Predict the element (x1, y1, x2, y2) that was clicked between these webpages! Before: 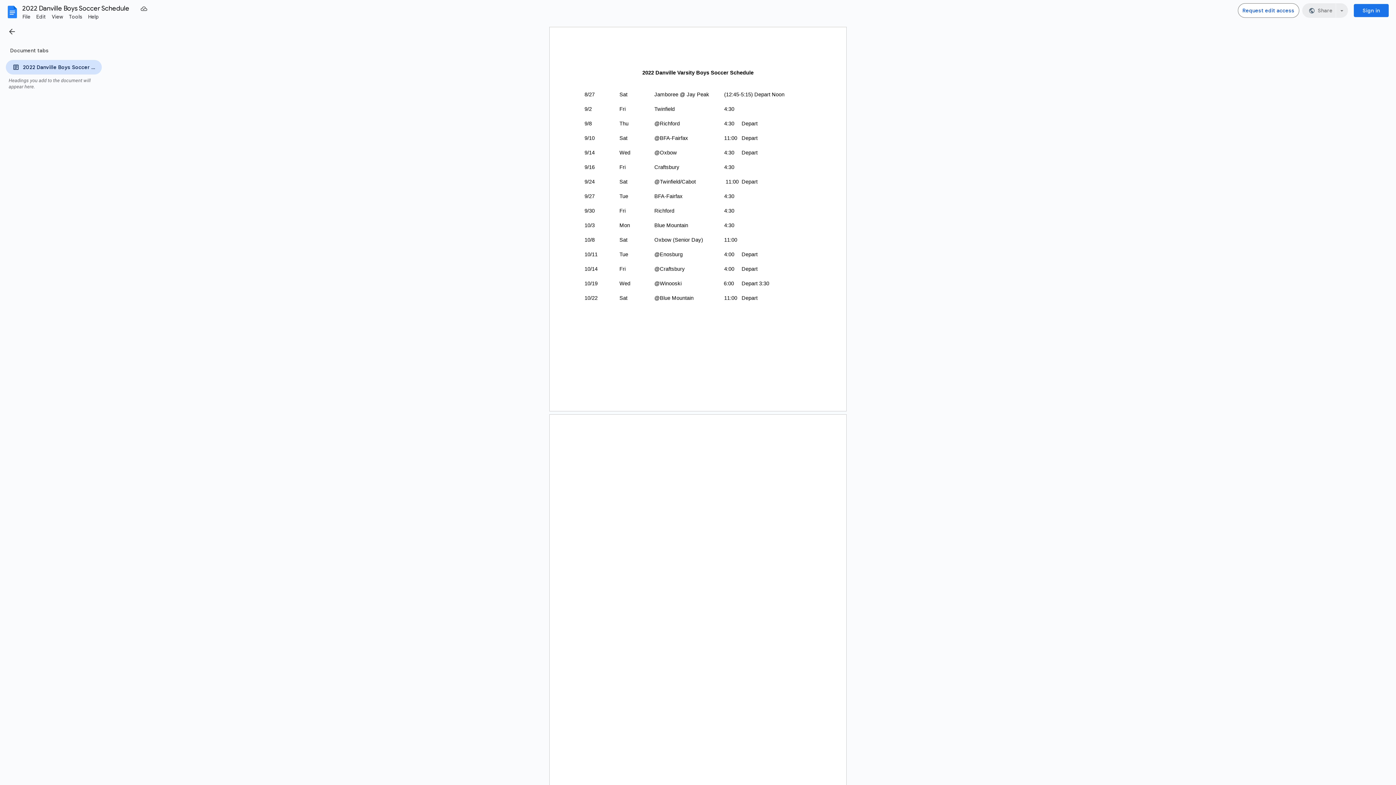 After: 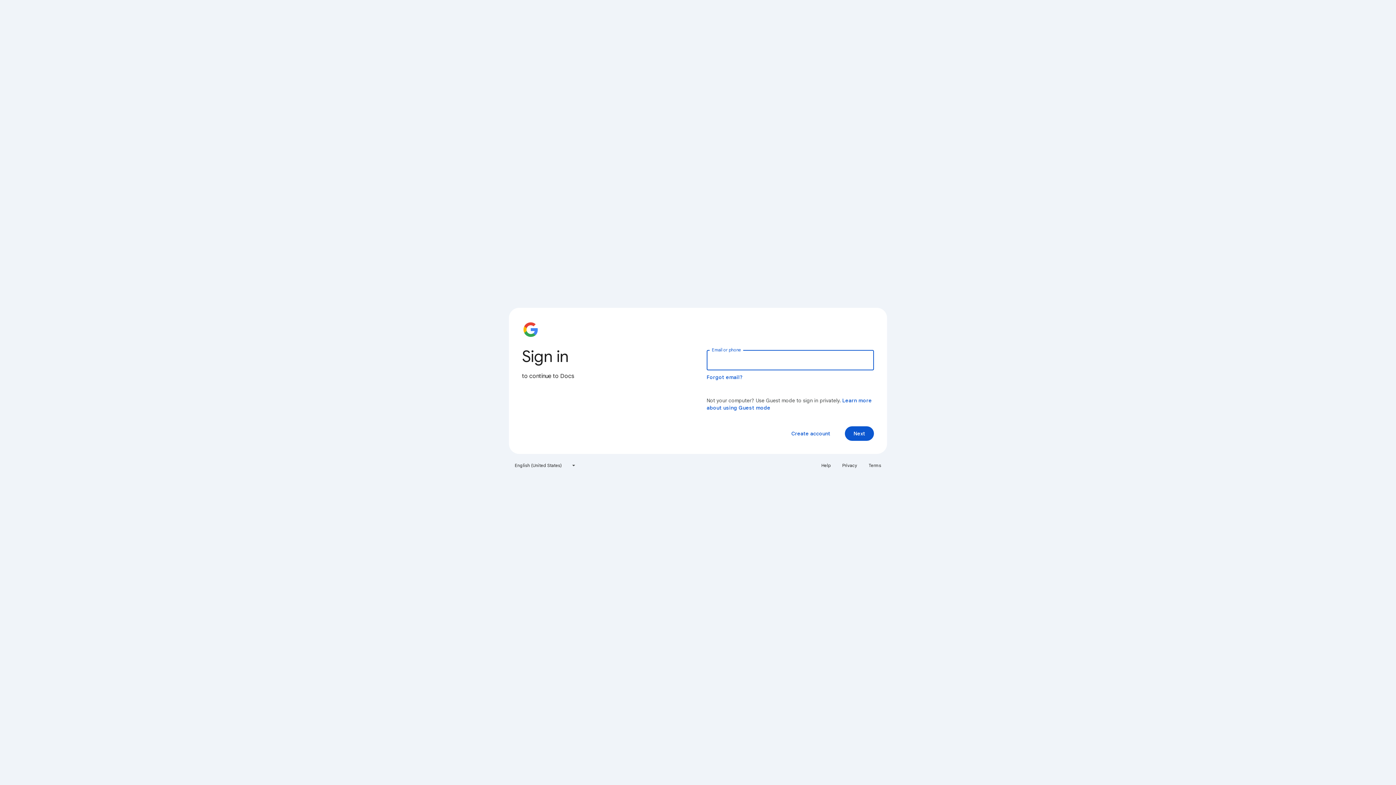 Action: label: Docs home bbox: (2, 2, 21, 21)